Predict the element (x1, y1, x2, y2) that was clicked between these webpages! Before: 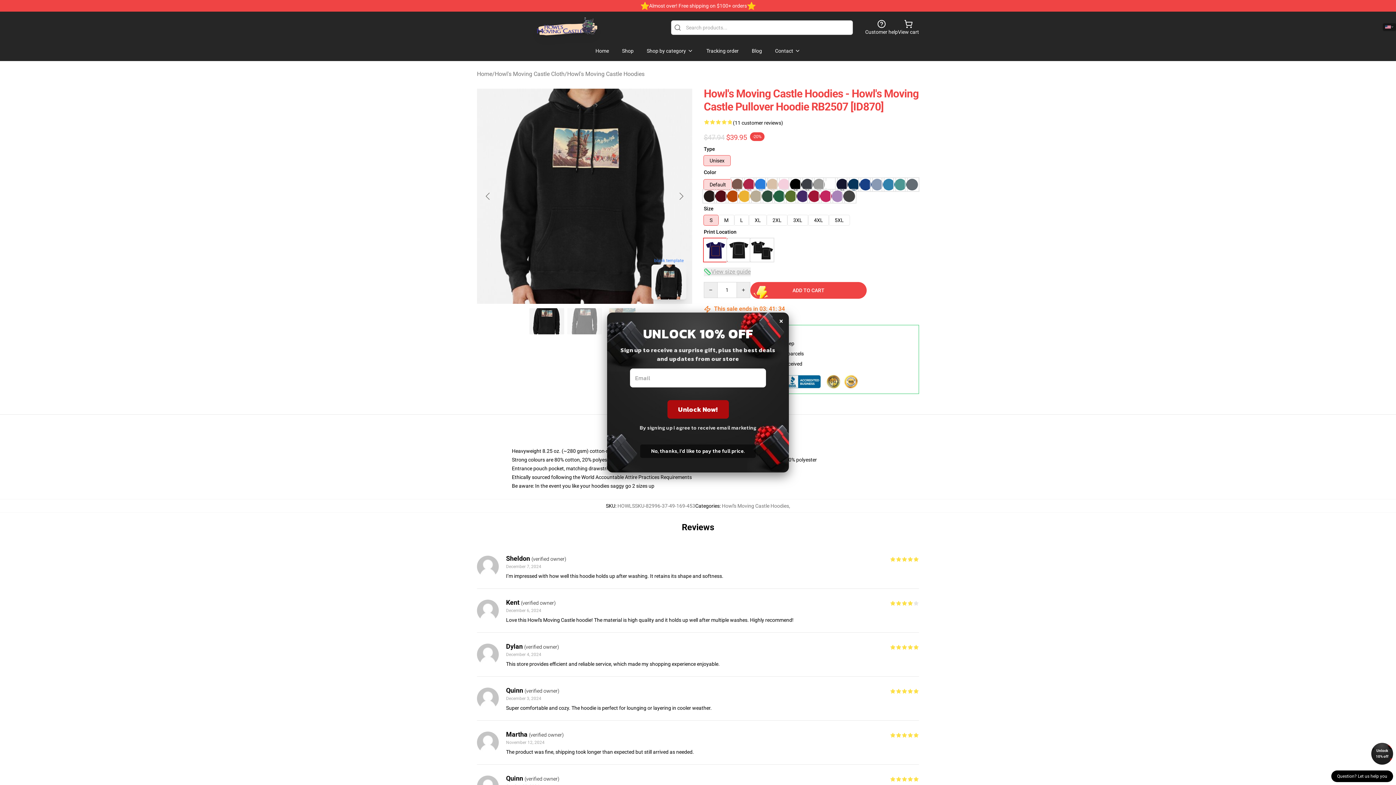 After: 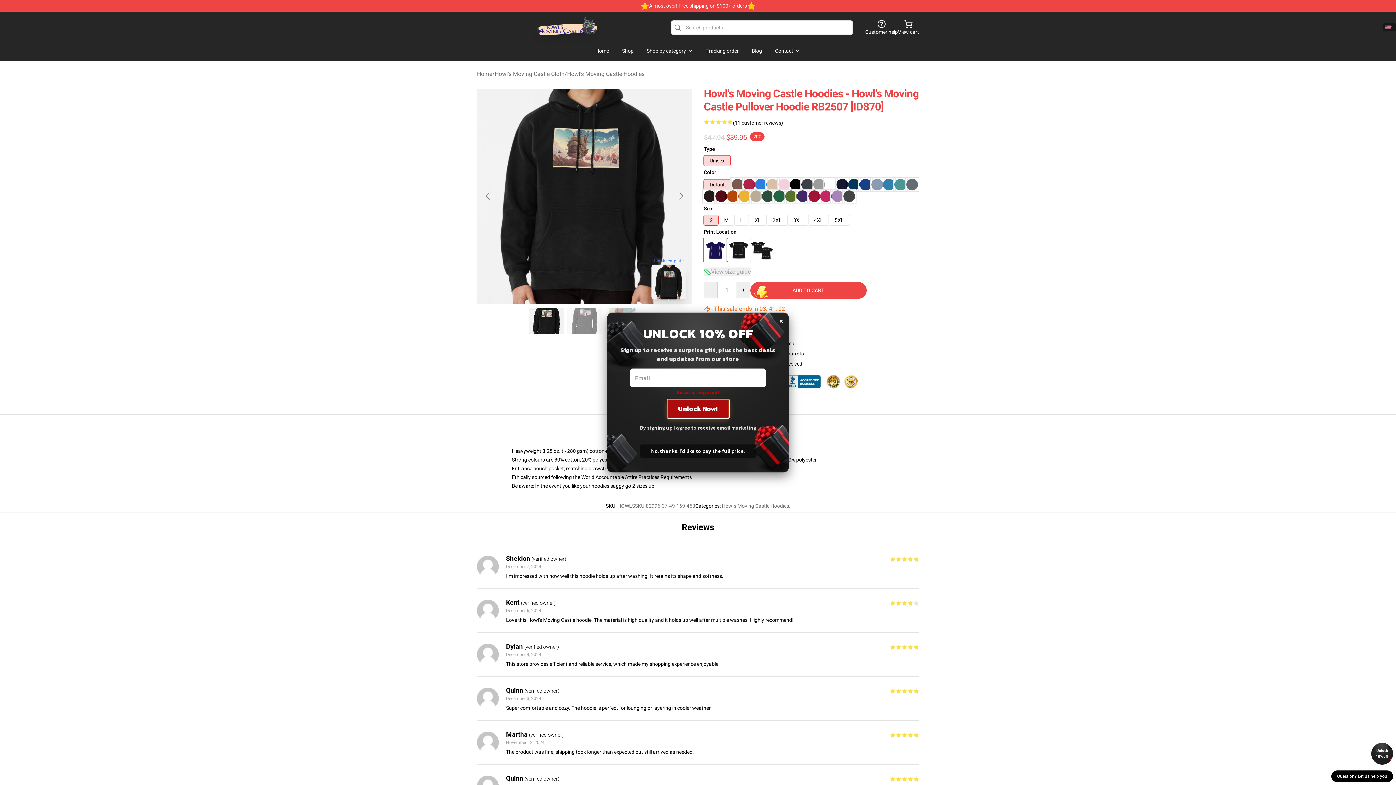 Action: bbox: (667, 400, 728, 418) label: Unlock Now!